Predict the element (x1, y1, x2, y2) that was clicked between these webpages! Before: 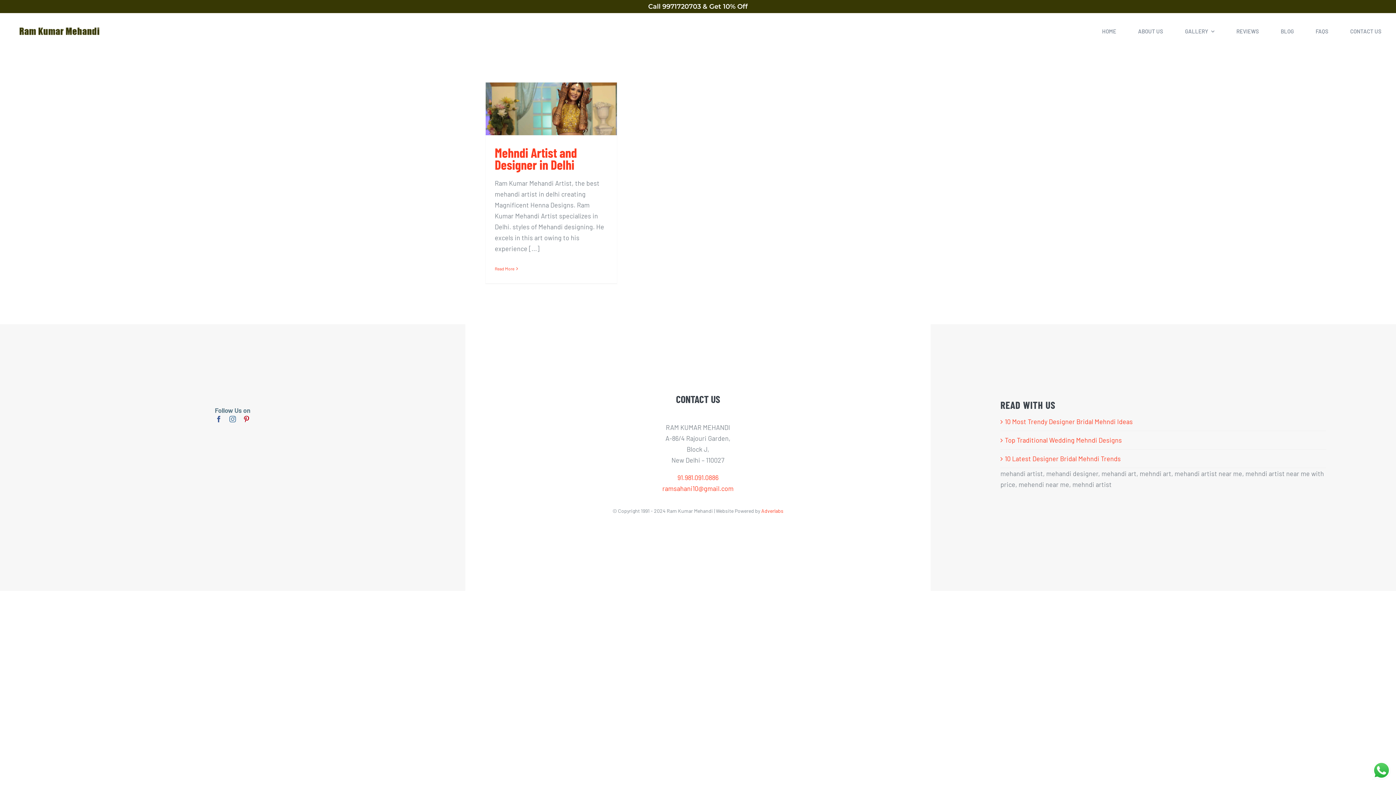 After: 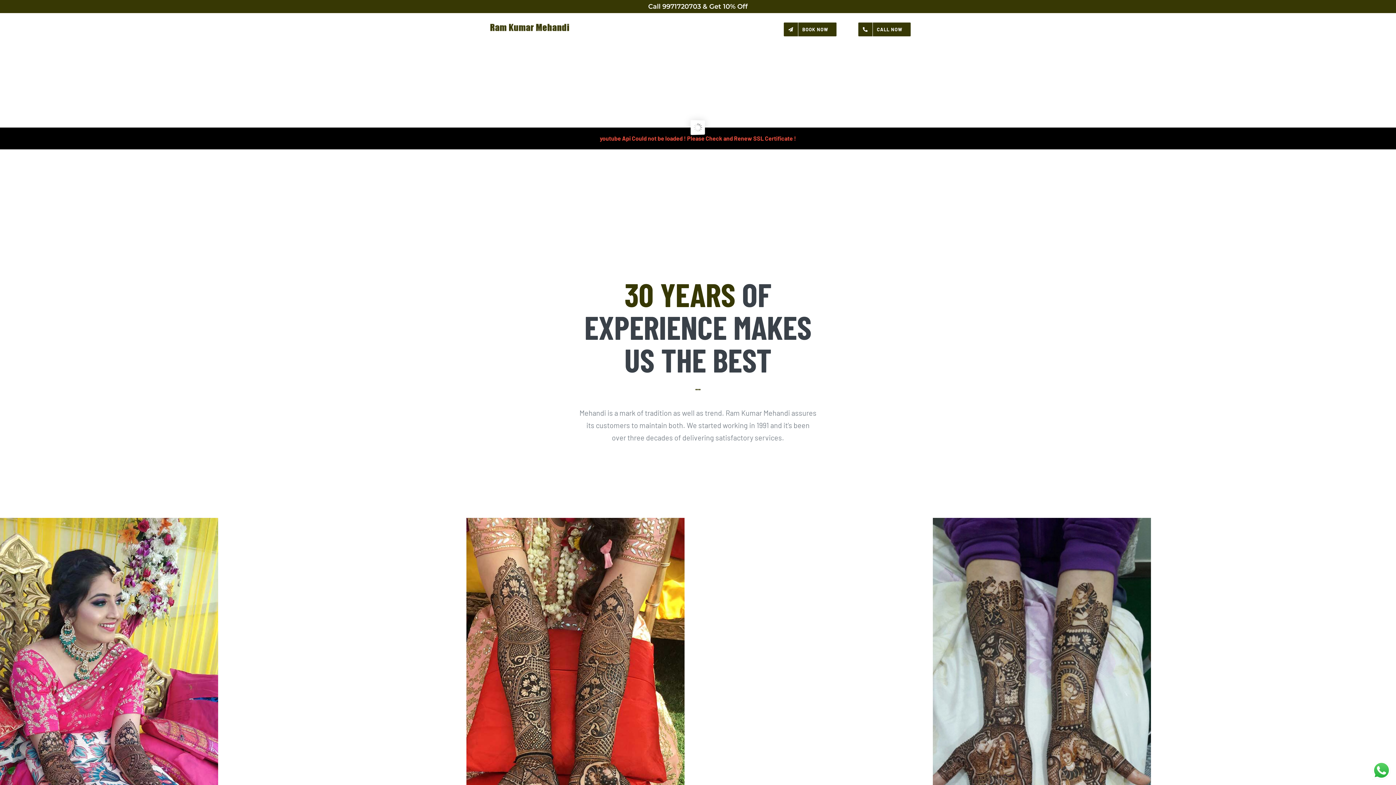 Action: bbox: (1350, 20, 1381, 42) label: CONTACT US